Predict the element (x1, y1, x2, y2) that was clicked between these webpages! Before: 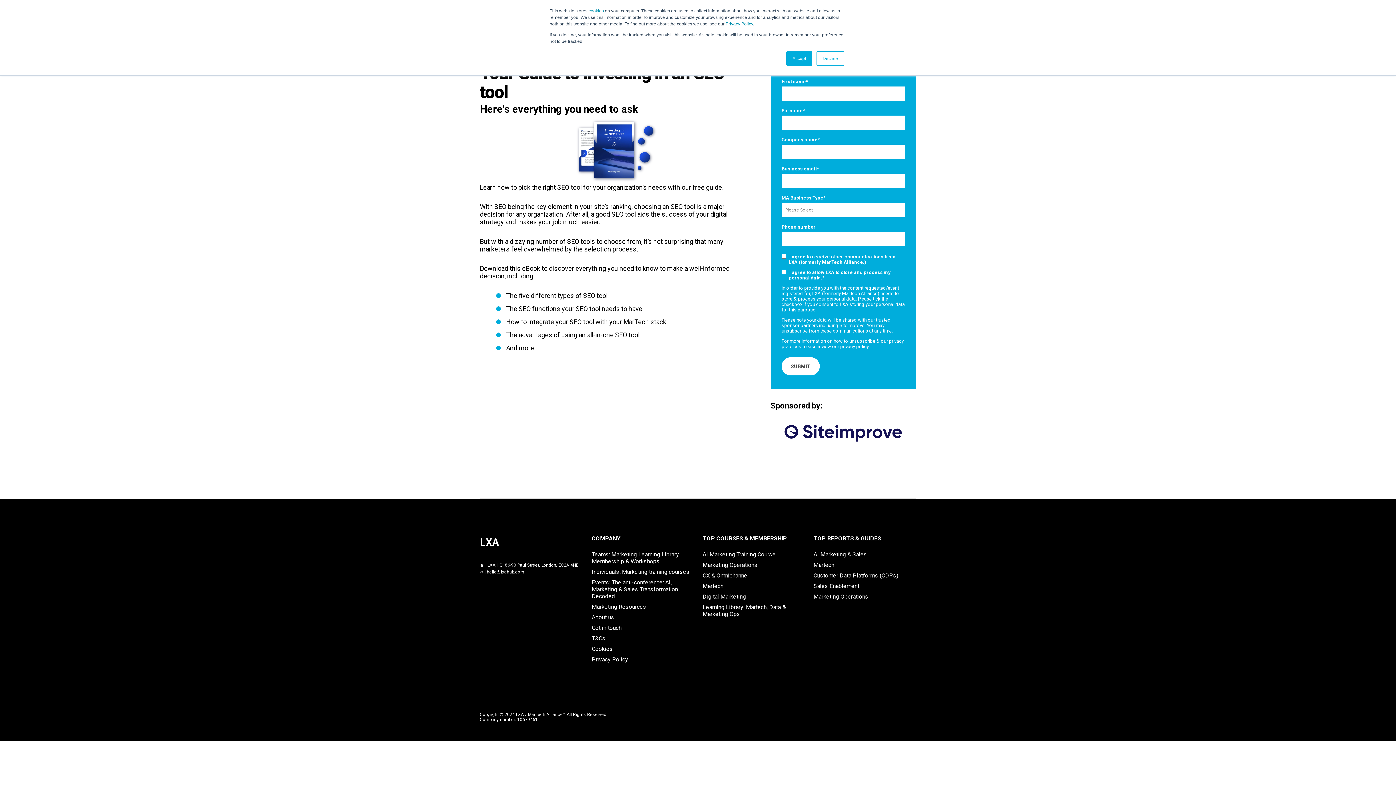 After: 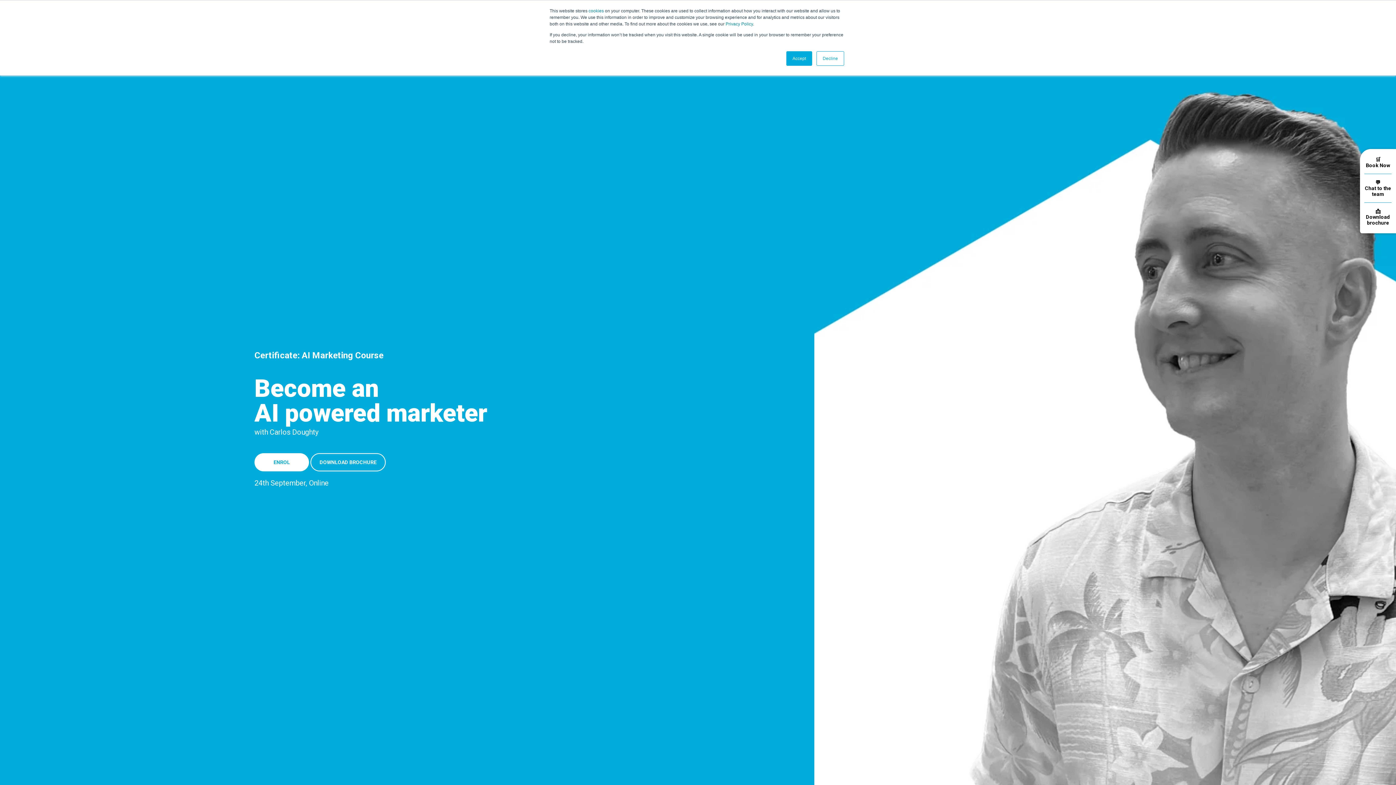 Action: label: AI Marketing Training Course bbox: (702, 549, 775, 560)